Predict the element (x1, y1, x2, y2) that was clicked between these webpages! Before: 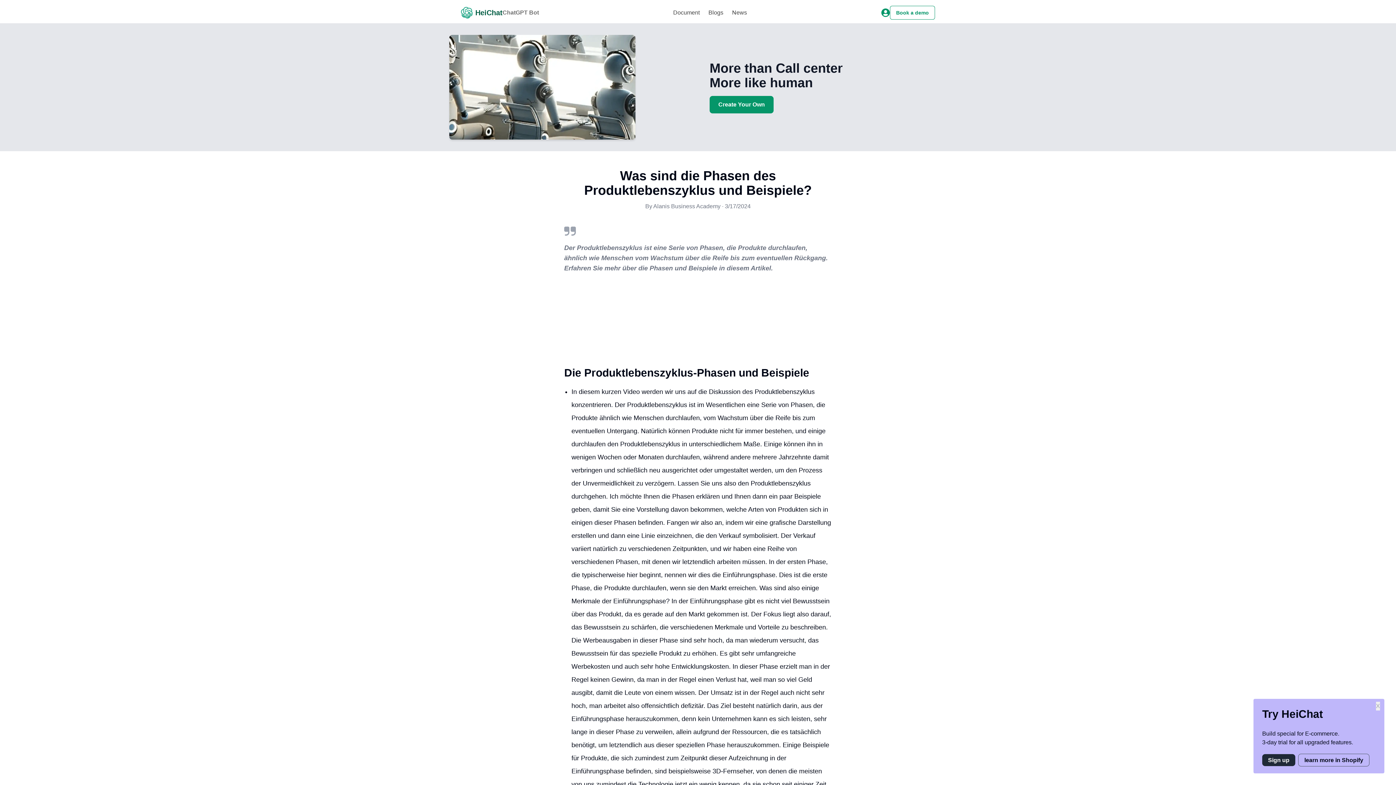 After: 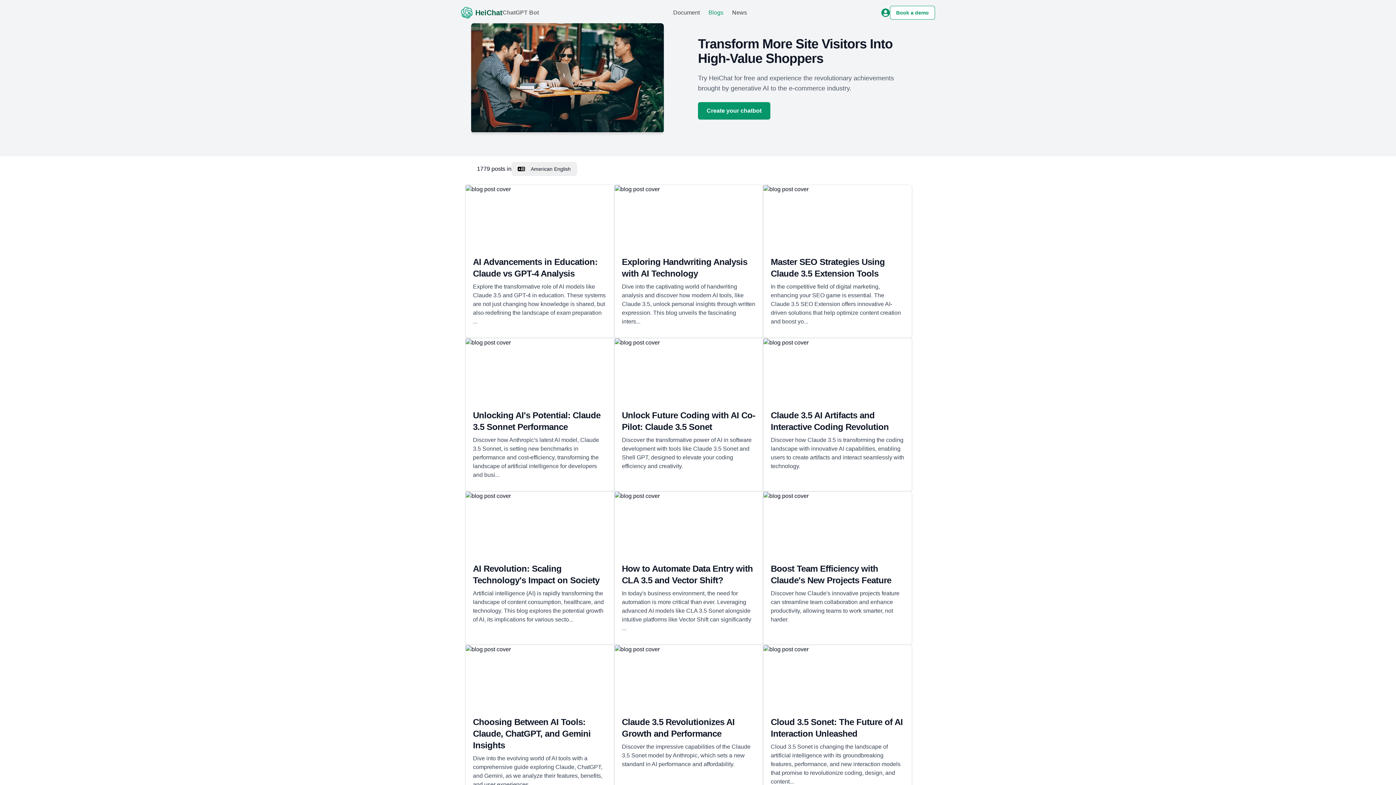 Action: bbox: (708, 8, 723, 17) label: Blogs